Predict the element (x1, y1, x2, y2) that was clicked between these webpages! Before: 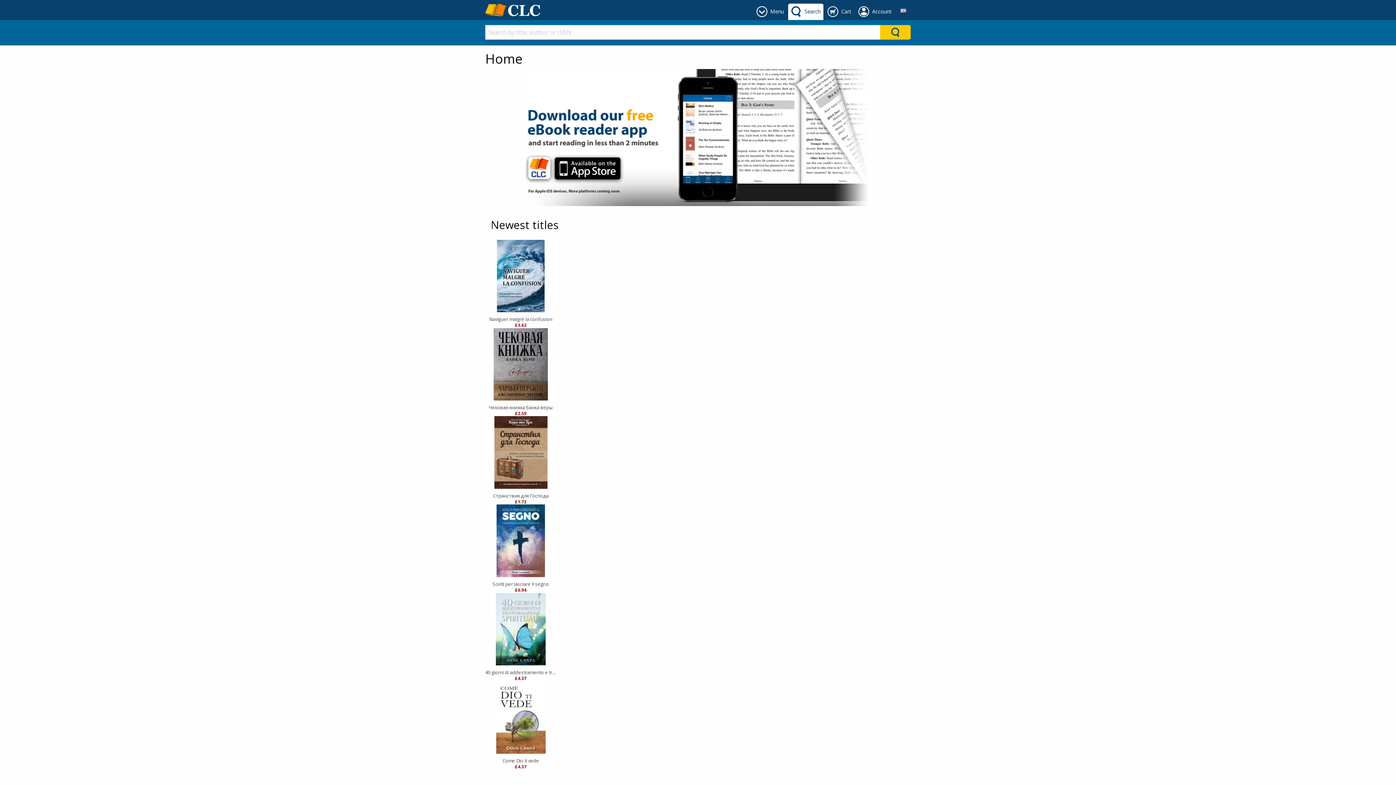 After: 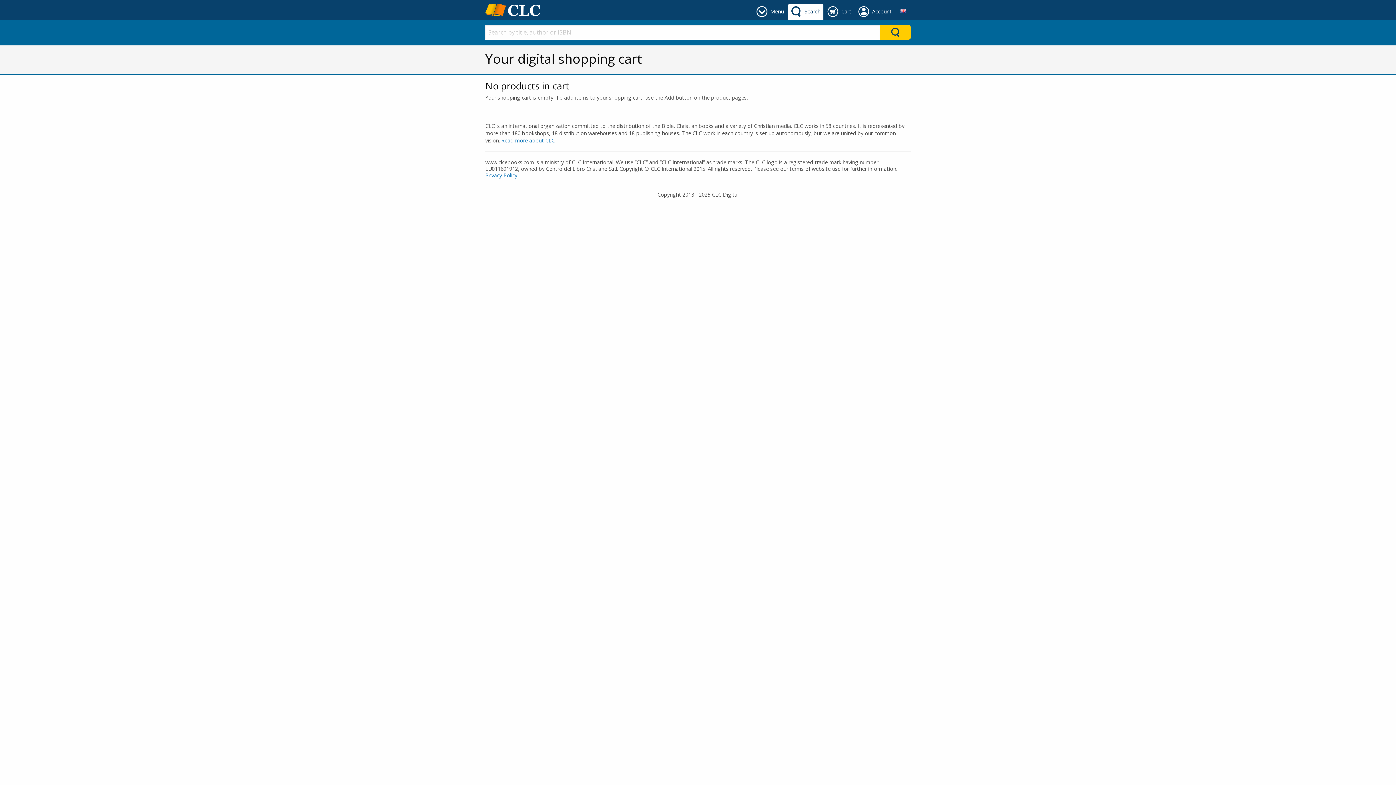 Action: bbox: (825, 3, 854, 20) label: Cart